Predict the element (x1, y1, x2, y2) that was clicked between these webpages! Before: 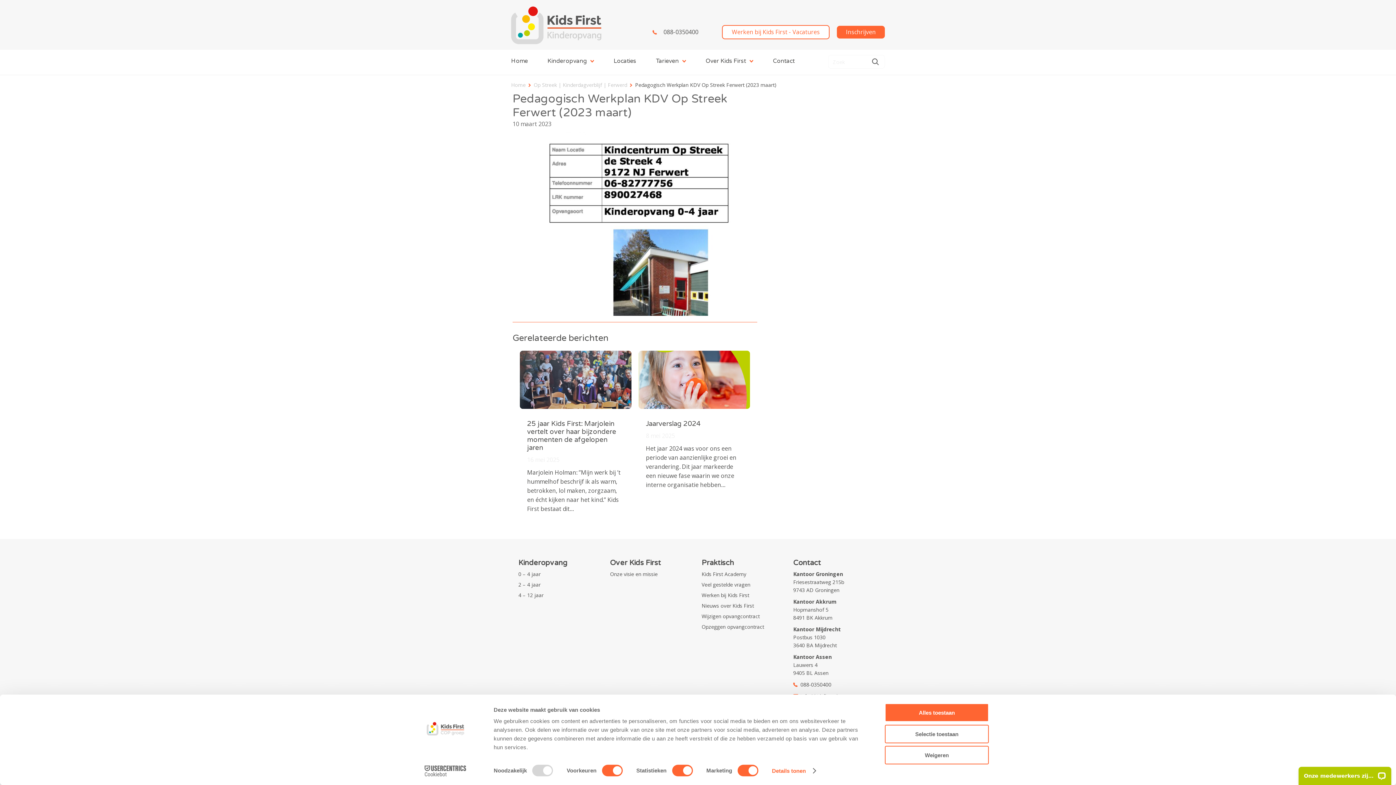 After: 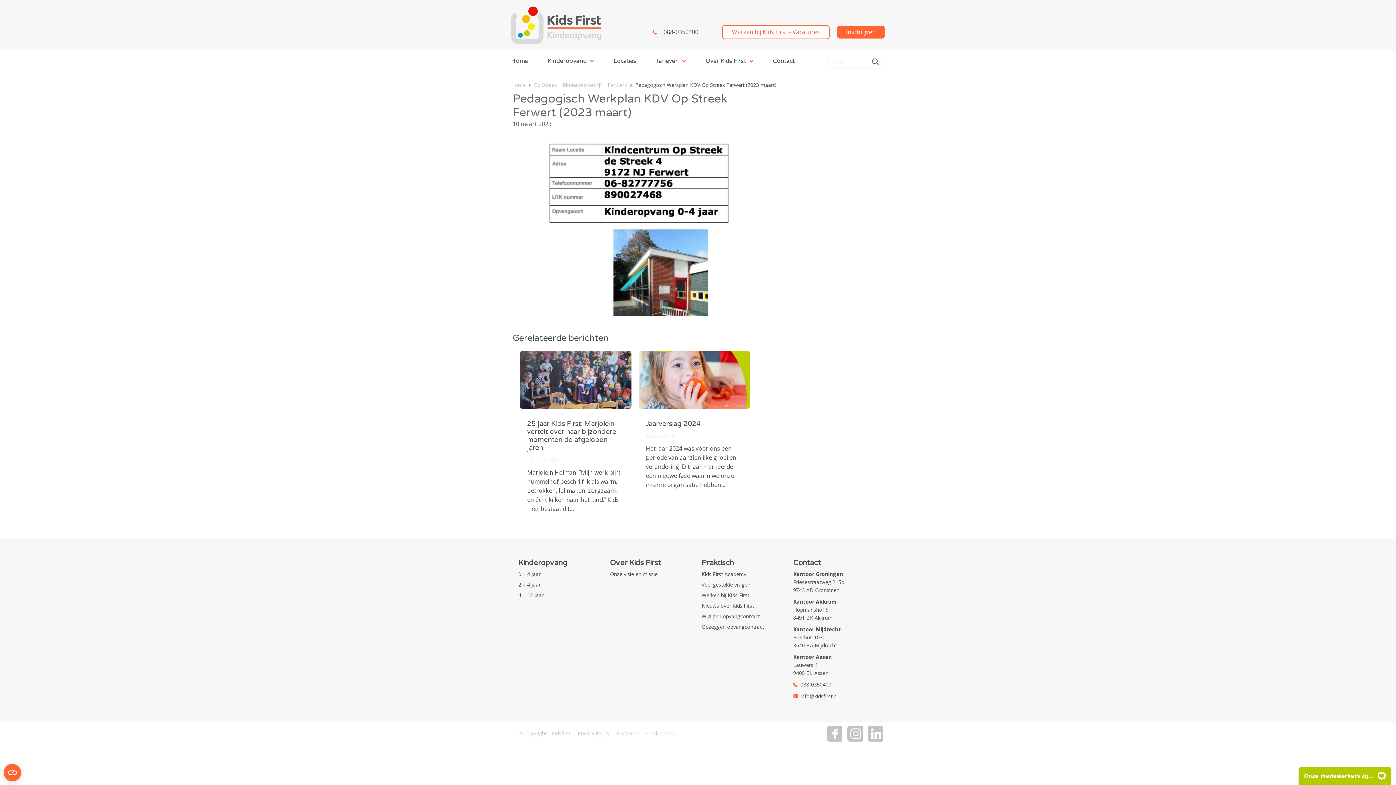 Action: bbox: (885, 725, 989, 743) label: Selectie toestaan